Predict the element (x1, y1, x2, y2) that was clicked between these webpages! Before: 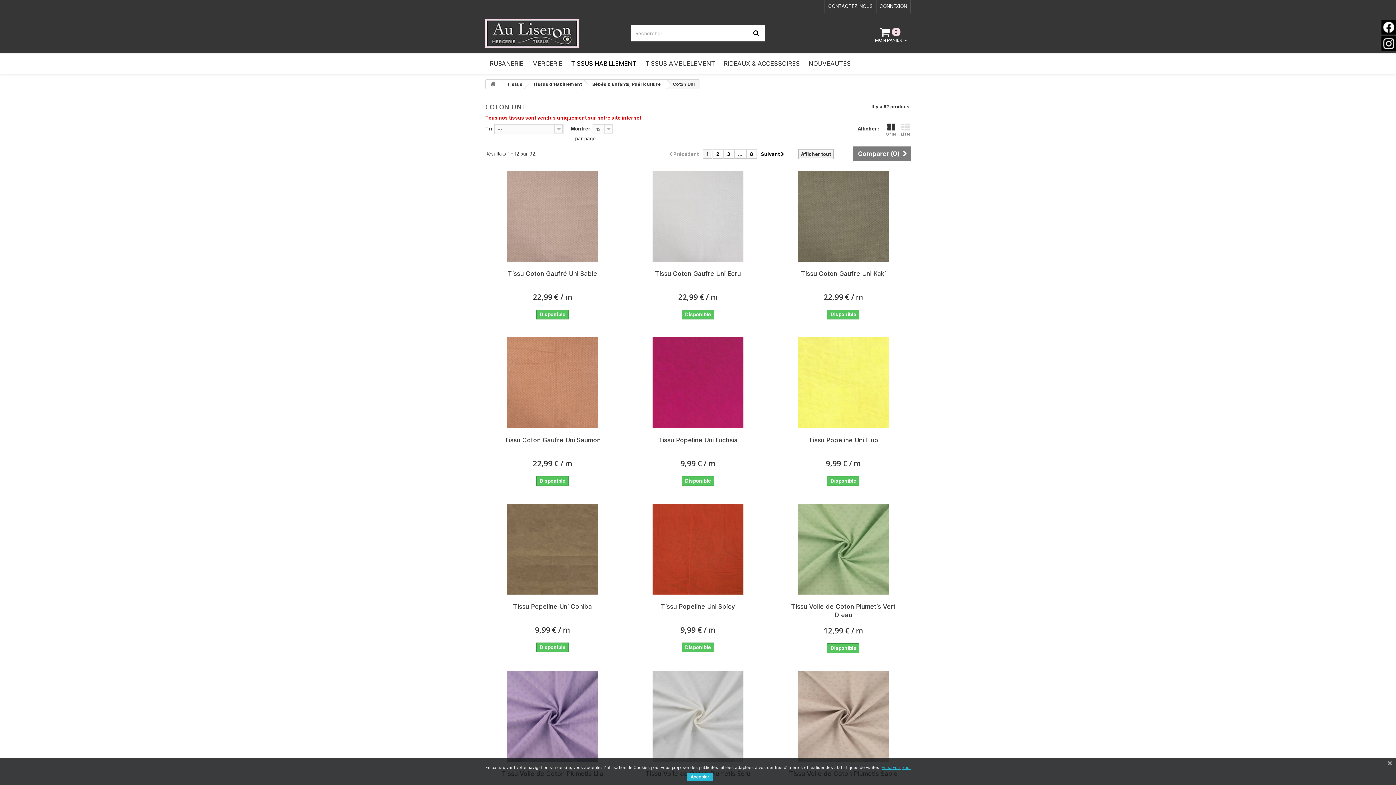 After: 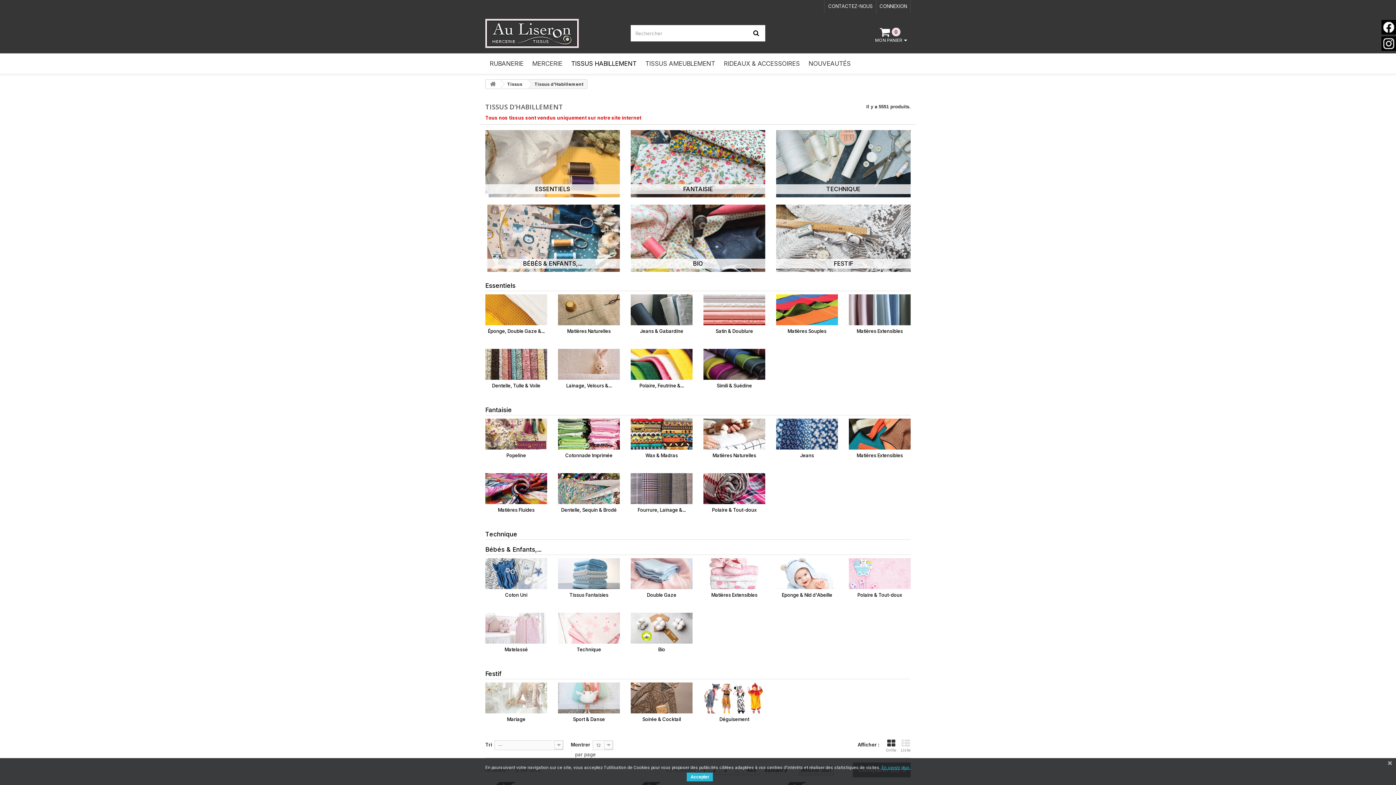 Action: bbox: (566, 53, 641, 73) label: TISSUS HABILLEMENT